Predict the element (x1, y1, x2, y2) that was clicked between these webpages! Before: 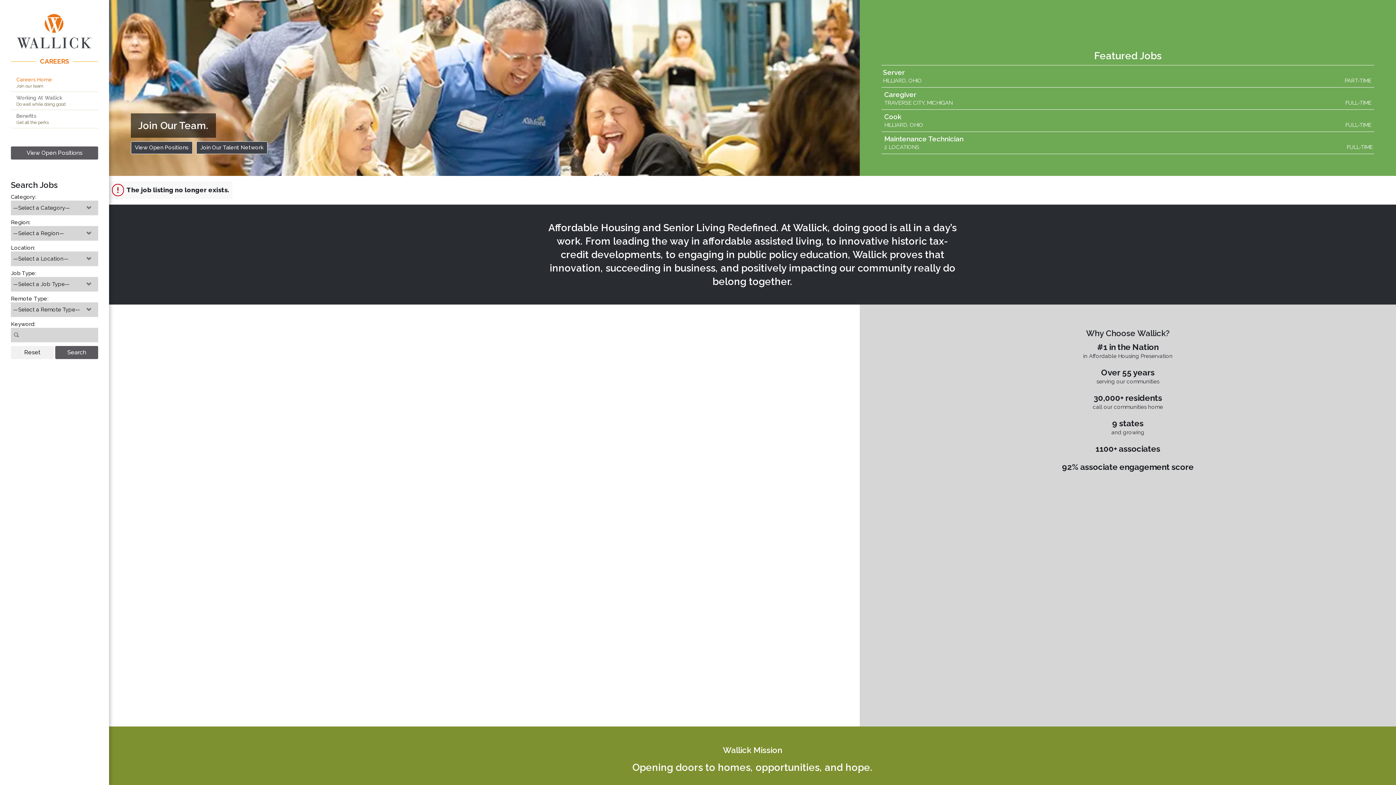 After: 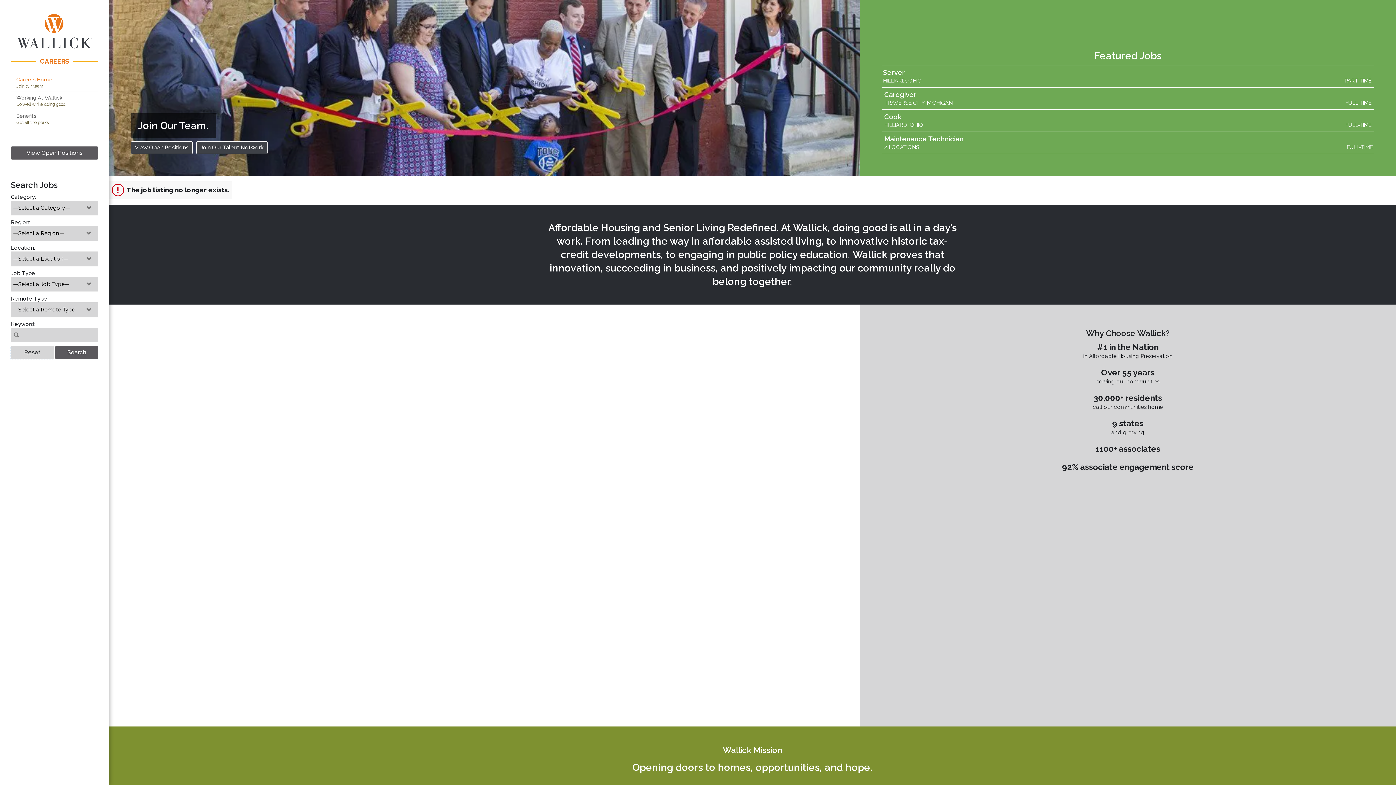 Action: label: Reset bbox: (10, 346, 53, 359)